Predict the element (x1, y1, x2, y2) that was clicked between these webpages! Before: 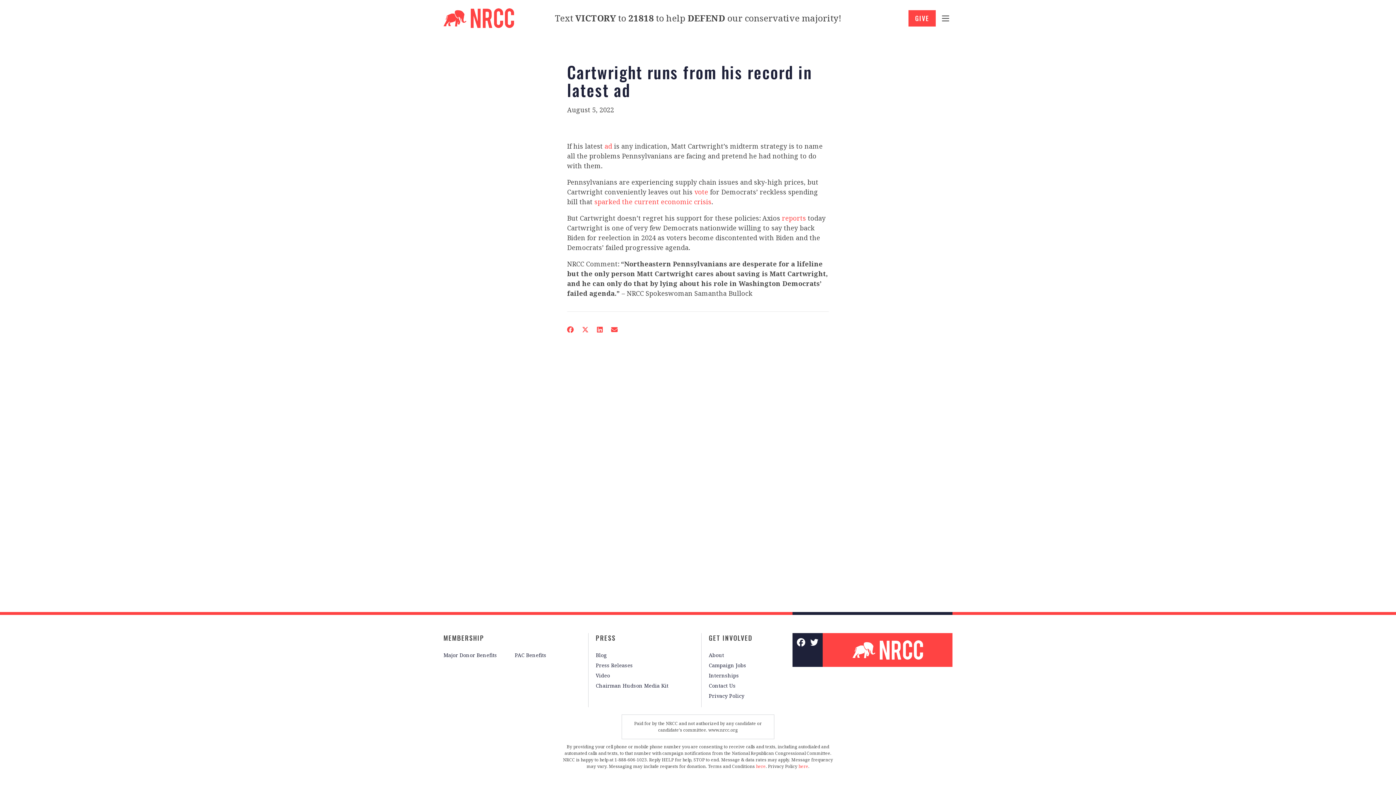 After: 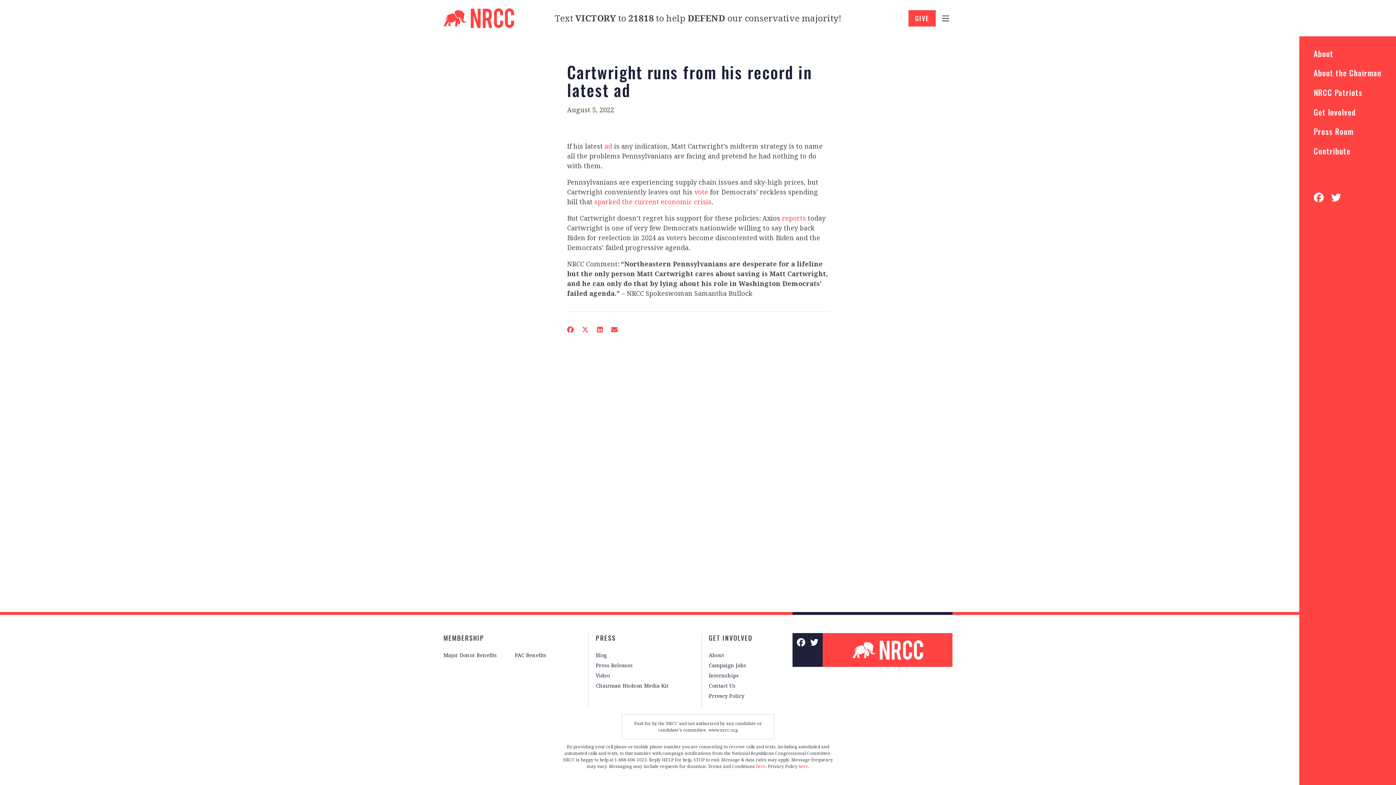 Action: bbox: (939, 10, 952, 26)